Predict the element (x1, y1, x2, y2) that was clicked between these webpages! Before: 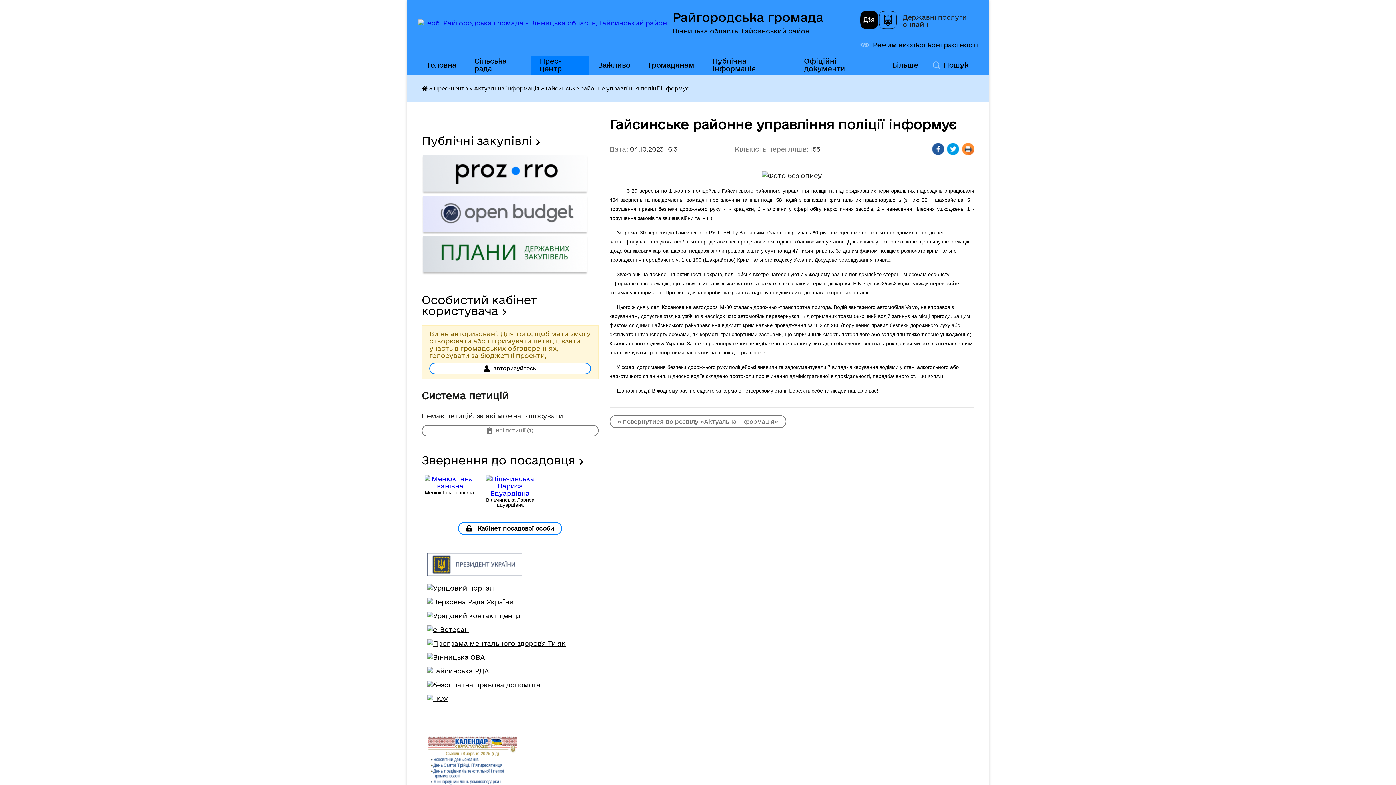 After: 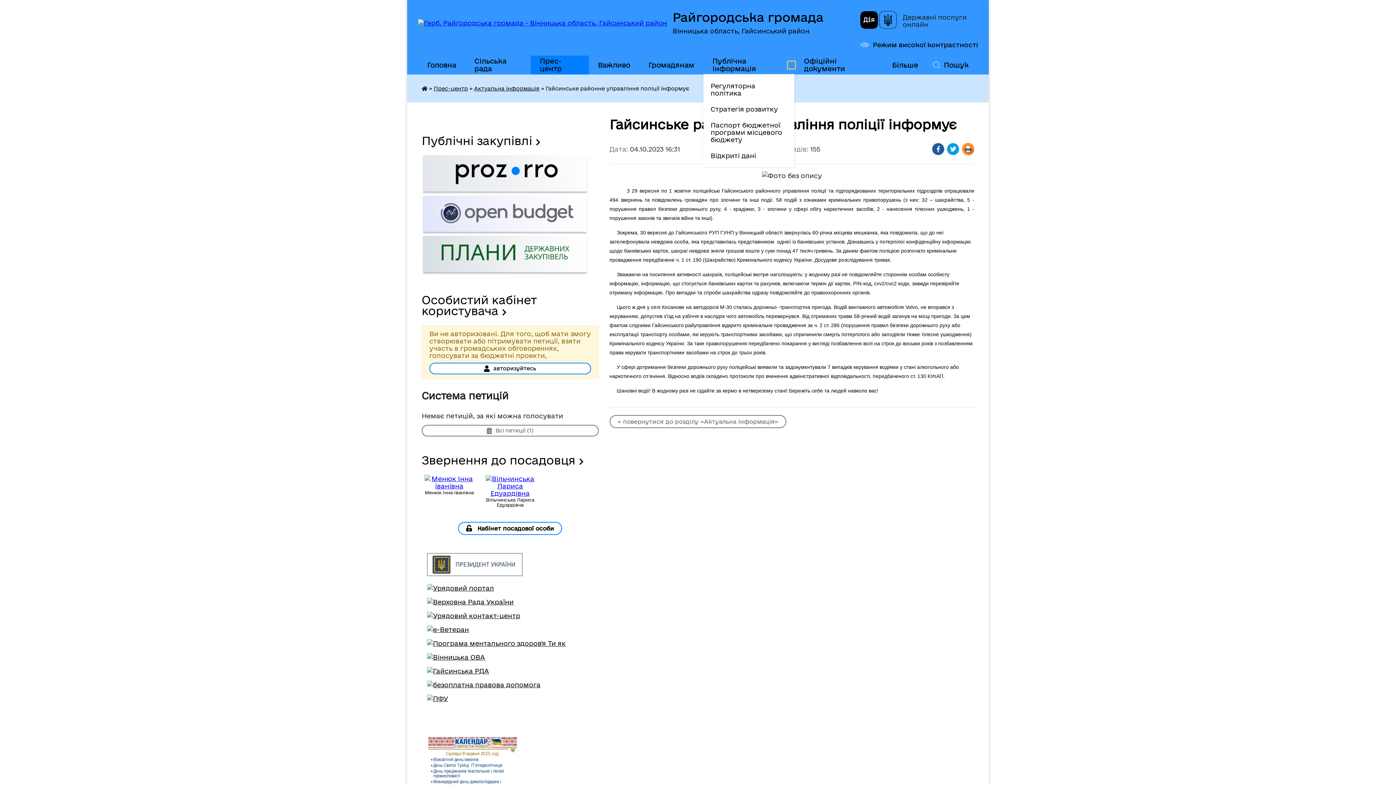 Action: bbox: (787, 61, 795, 68) label: Показати підменю